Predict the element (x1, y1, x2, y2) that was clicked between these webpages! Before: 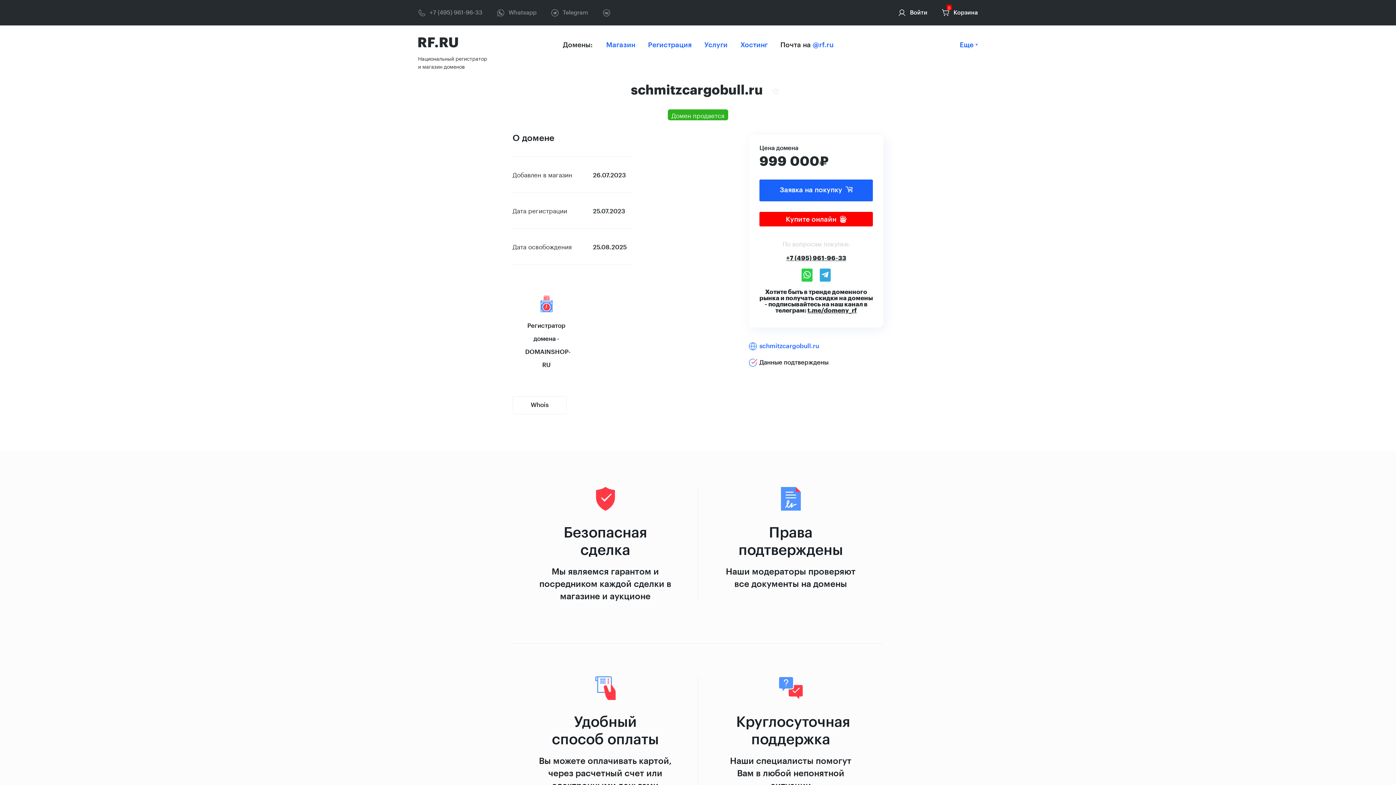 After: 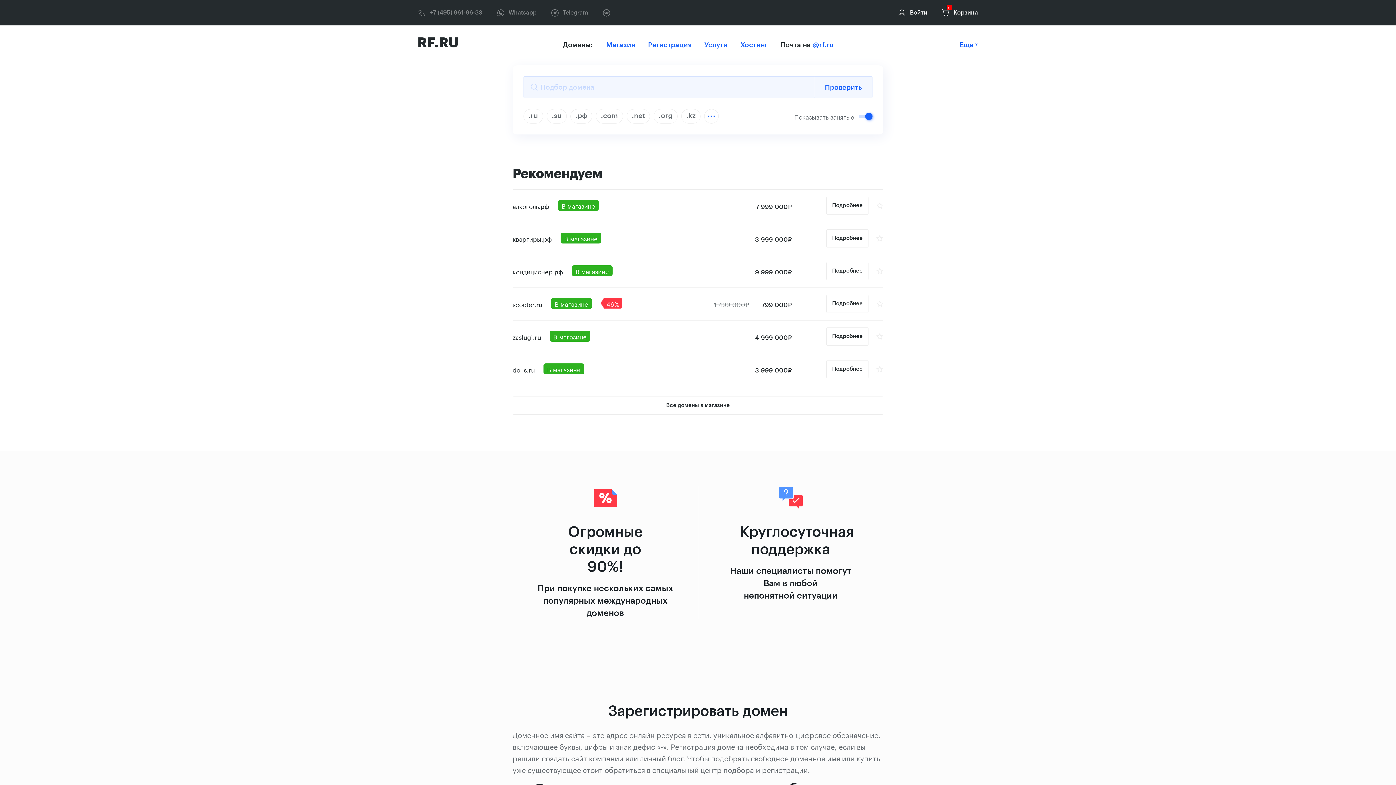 Action: label: Регистрация bbox: (648, 41, 691, 48)